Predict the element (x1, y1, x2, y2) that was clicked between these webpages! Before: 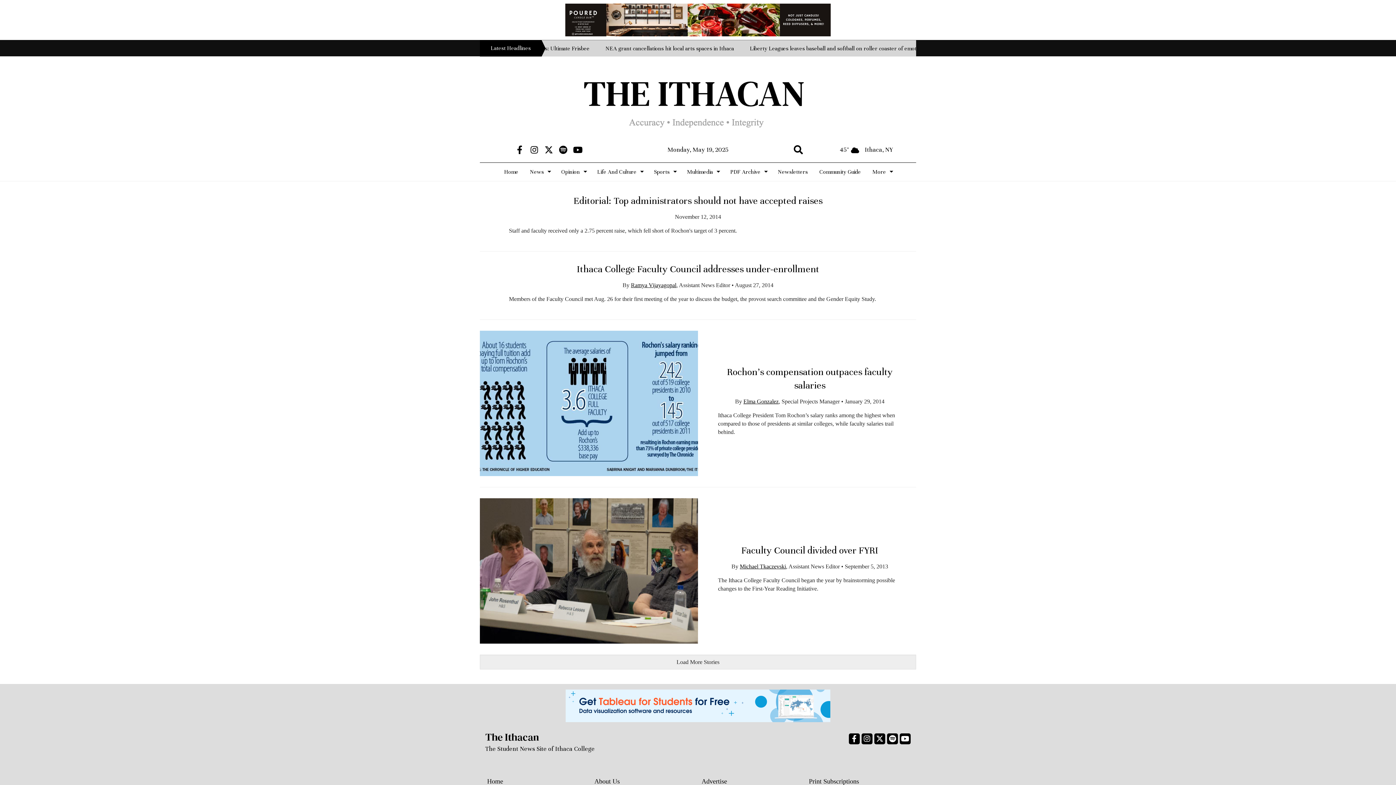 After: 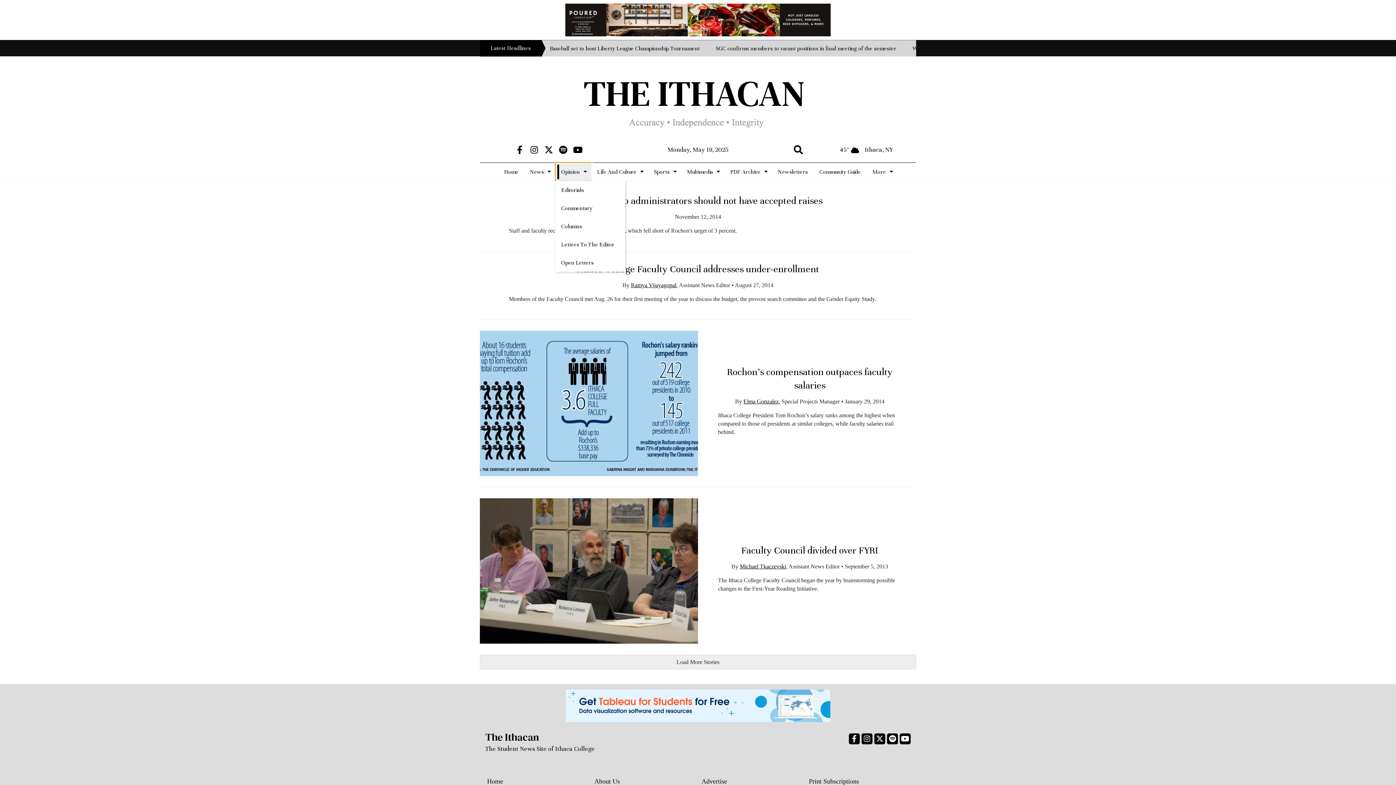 Action: bbox: (555, 162, 591, 181) label: Opinion